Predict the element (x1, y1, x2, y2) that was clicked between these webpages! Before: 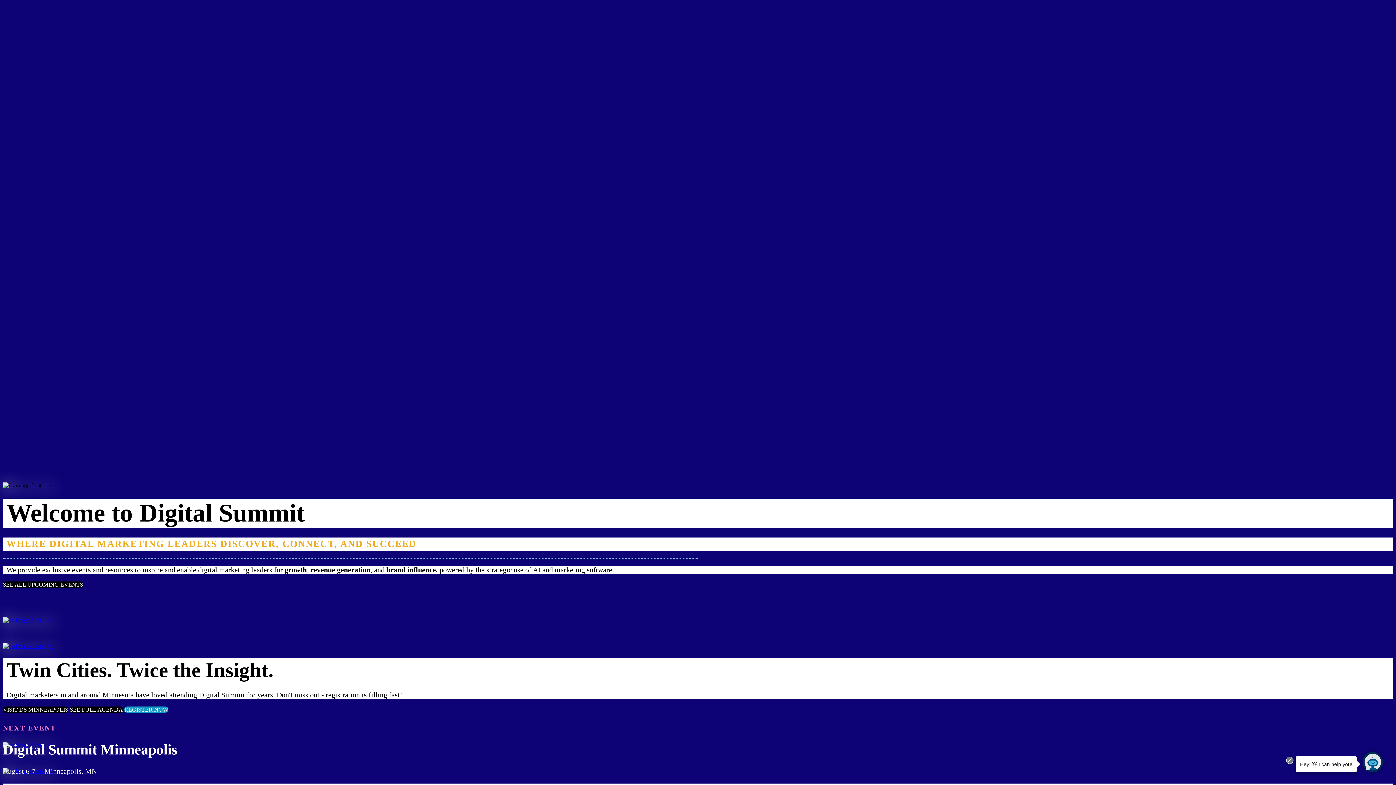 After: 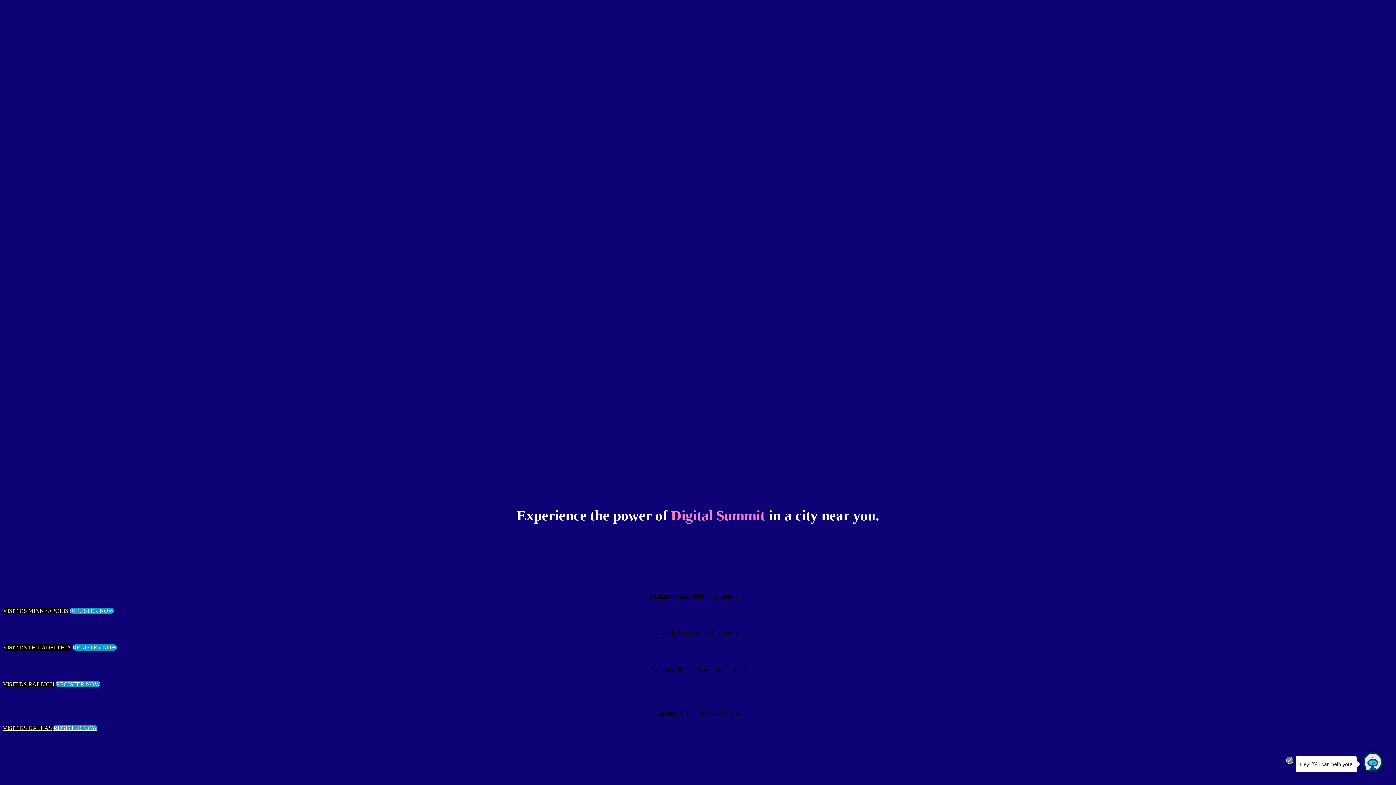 Action: label: SEE ALL UPCOMING EVENTS bbox: (2, 581, 83, 587)